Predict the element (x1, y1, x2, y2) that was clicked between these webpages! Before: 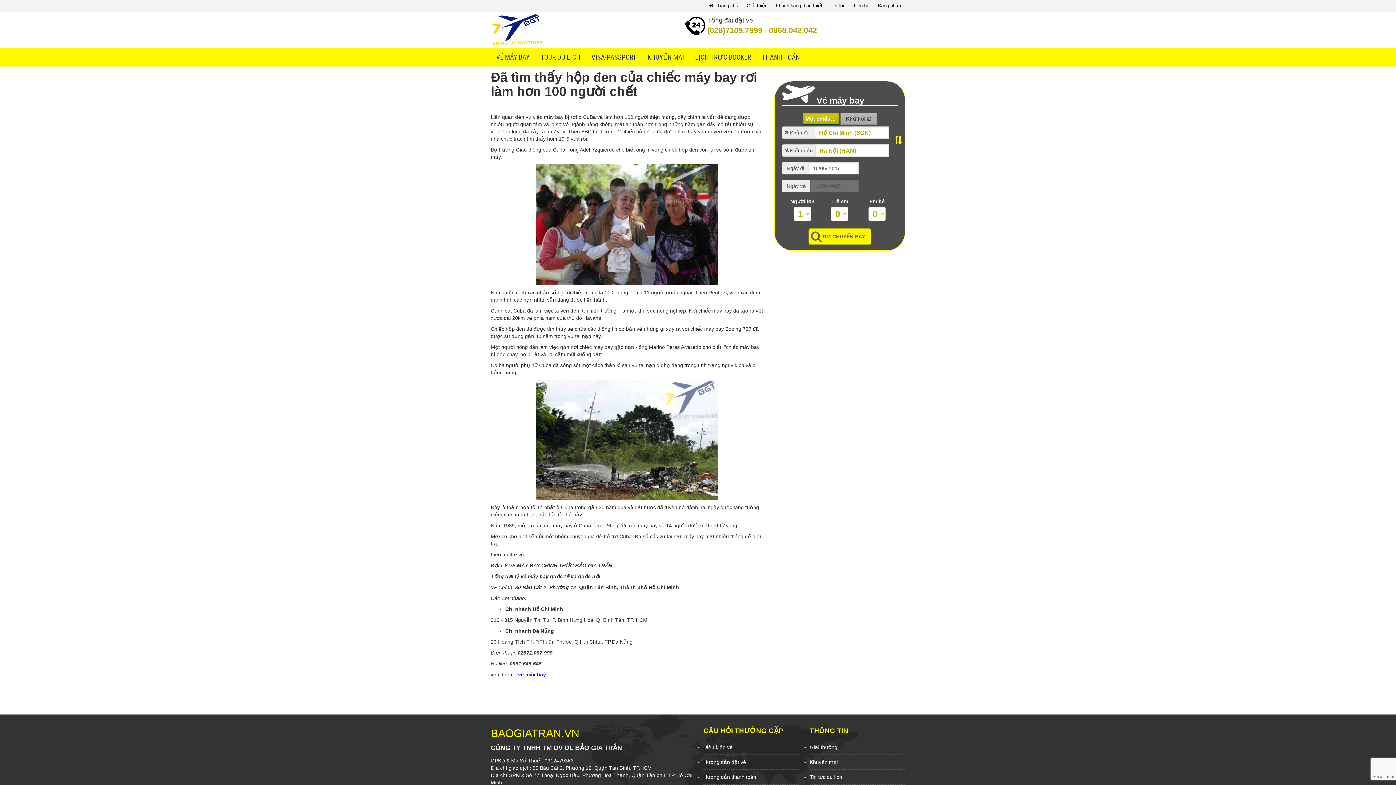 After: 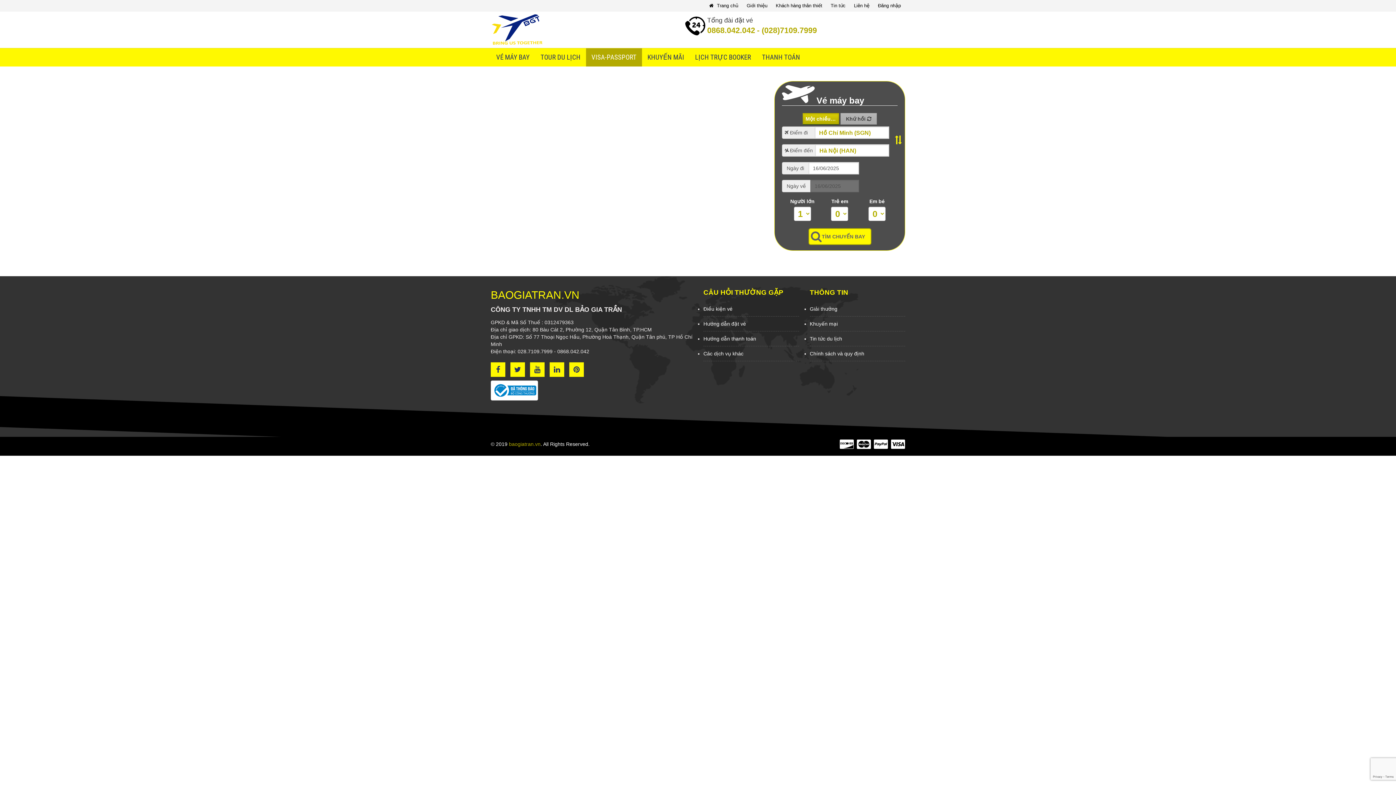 Action: label: VISA-PASSPORT bbox: (586, 48, 642, 66)